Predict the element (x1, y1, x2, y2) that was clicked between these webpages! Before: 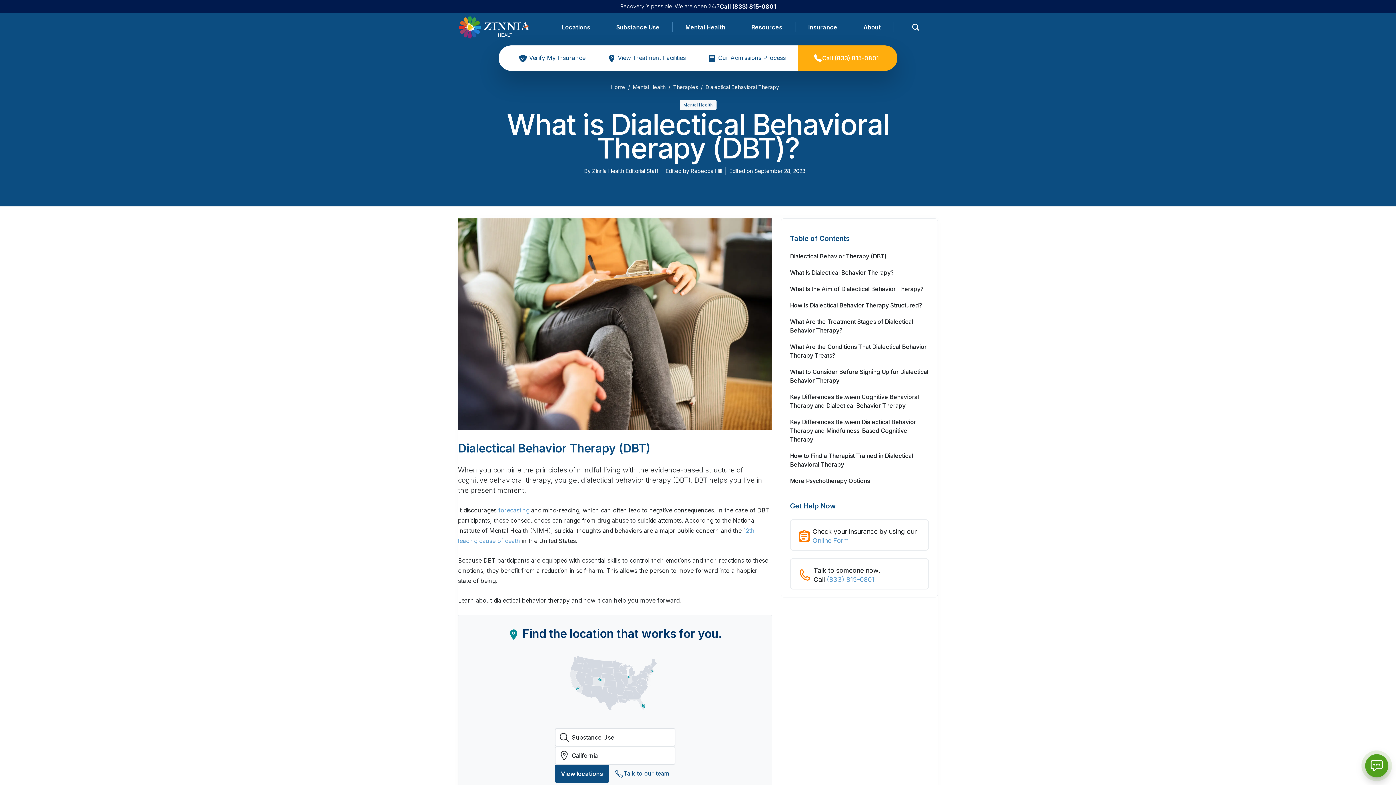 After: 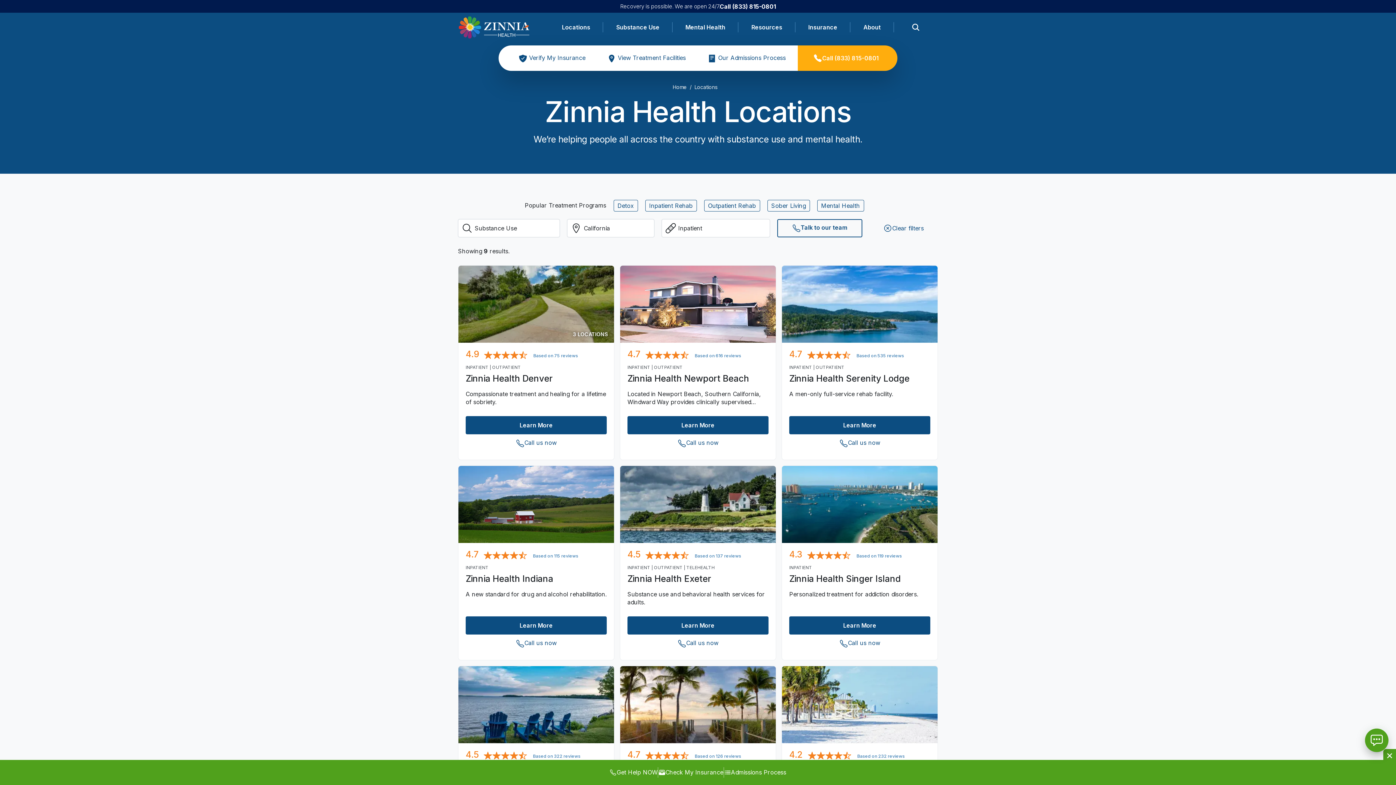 Action: label: View locations bbox: (555, 765, 609, 783)